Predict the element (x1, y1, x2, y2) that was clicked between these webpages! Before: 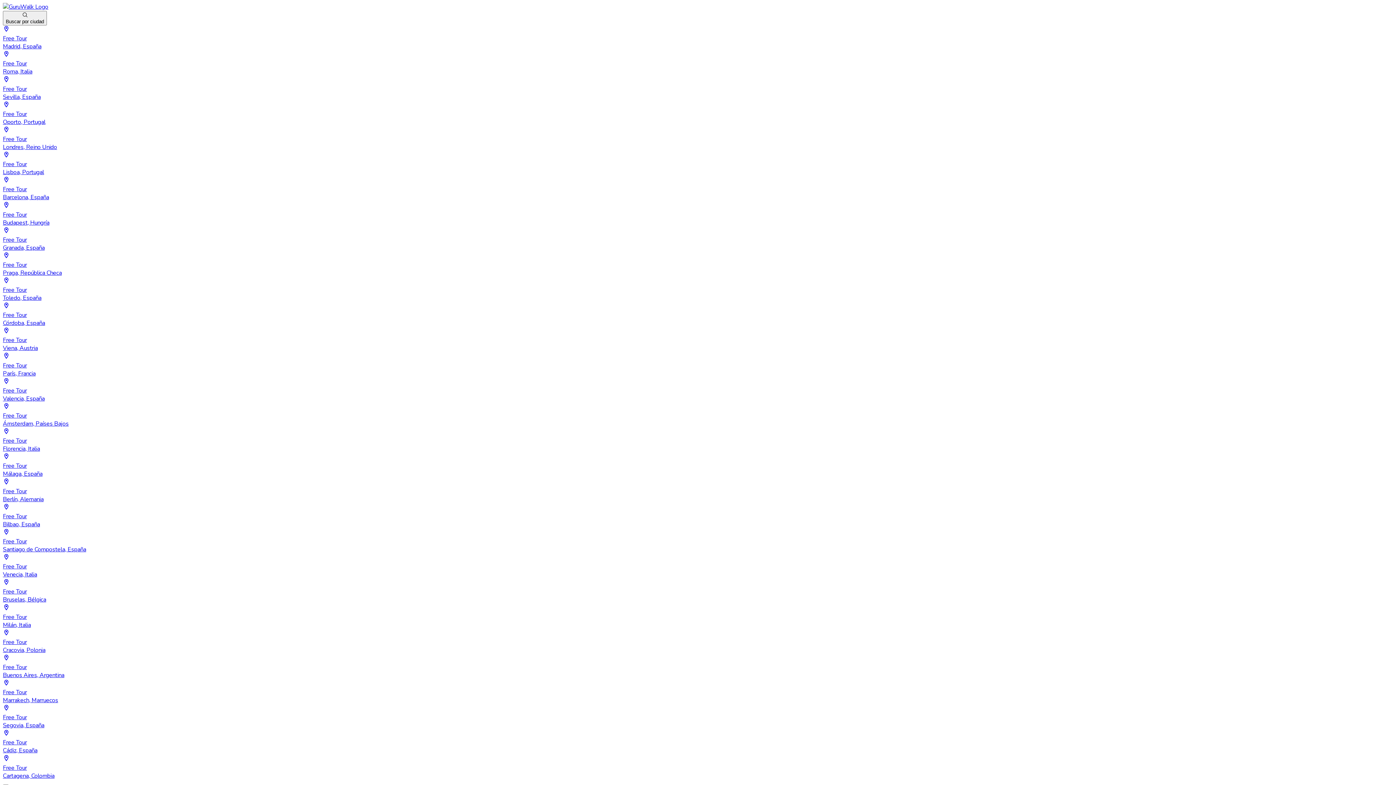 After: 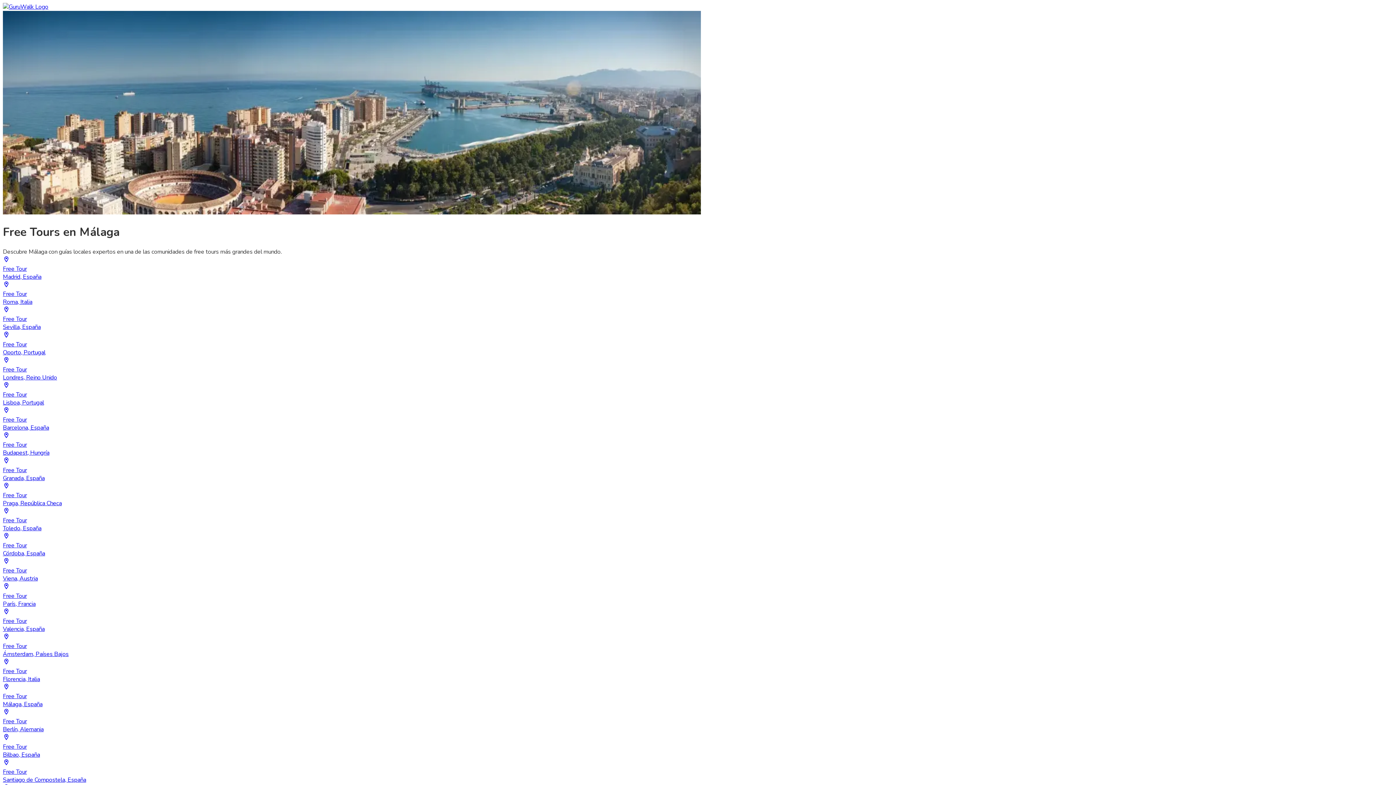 Action: label: Free Tour
Málaga, España bbox: (2, 453, 1393, 478)